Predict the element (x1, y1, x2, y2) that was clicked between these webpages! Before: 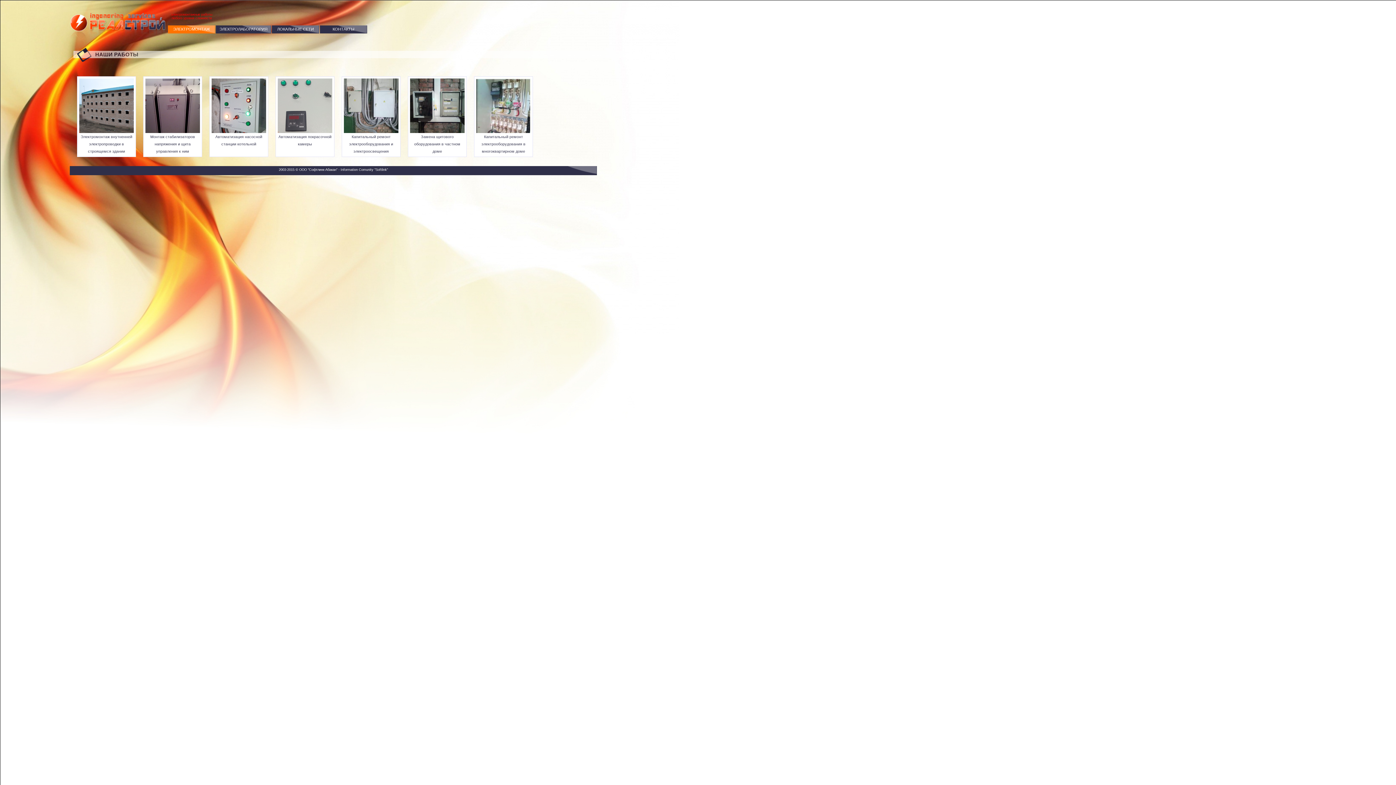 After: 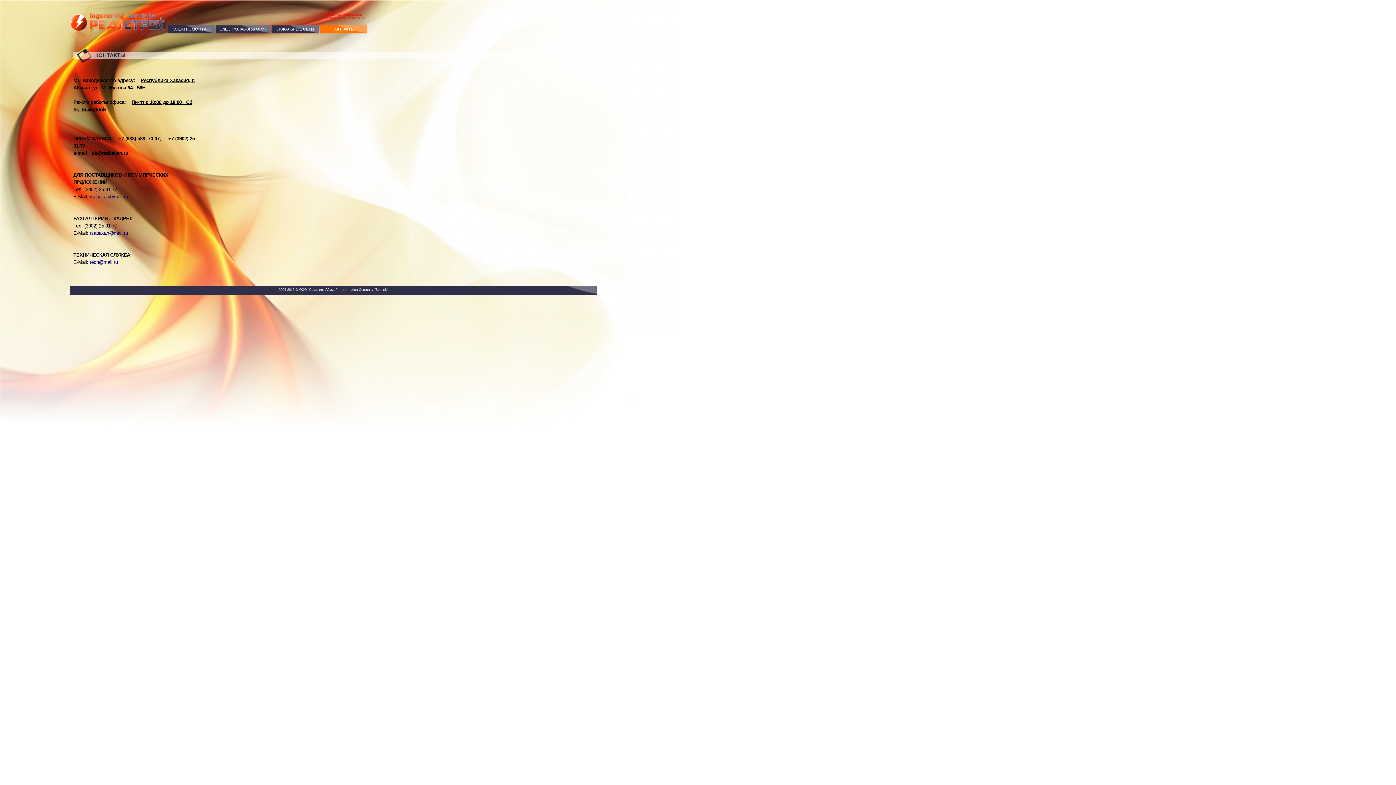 Action: label: КОНТАКТЫ bbox: (320, 25, 367, 33)